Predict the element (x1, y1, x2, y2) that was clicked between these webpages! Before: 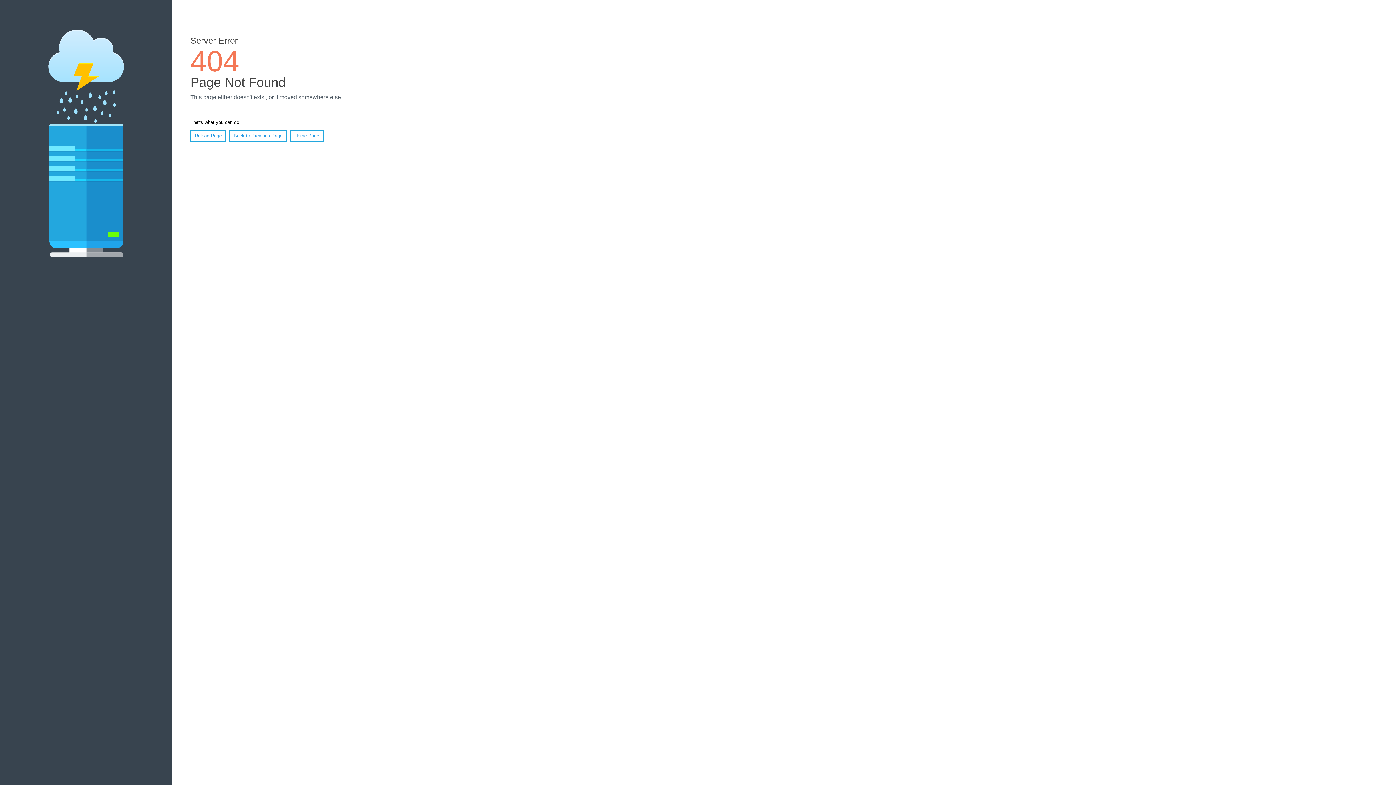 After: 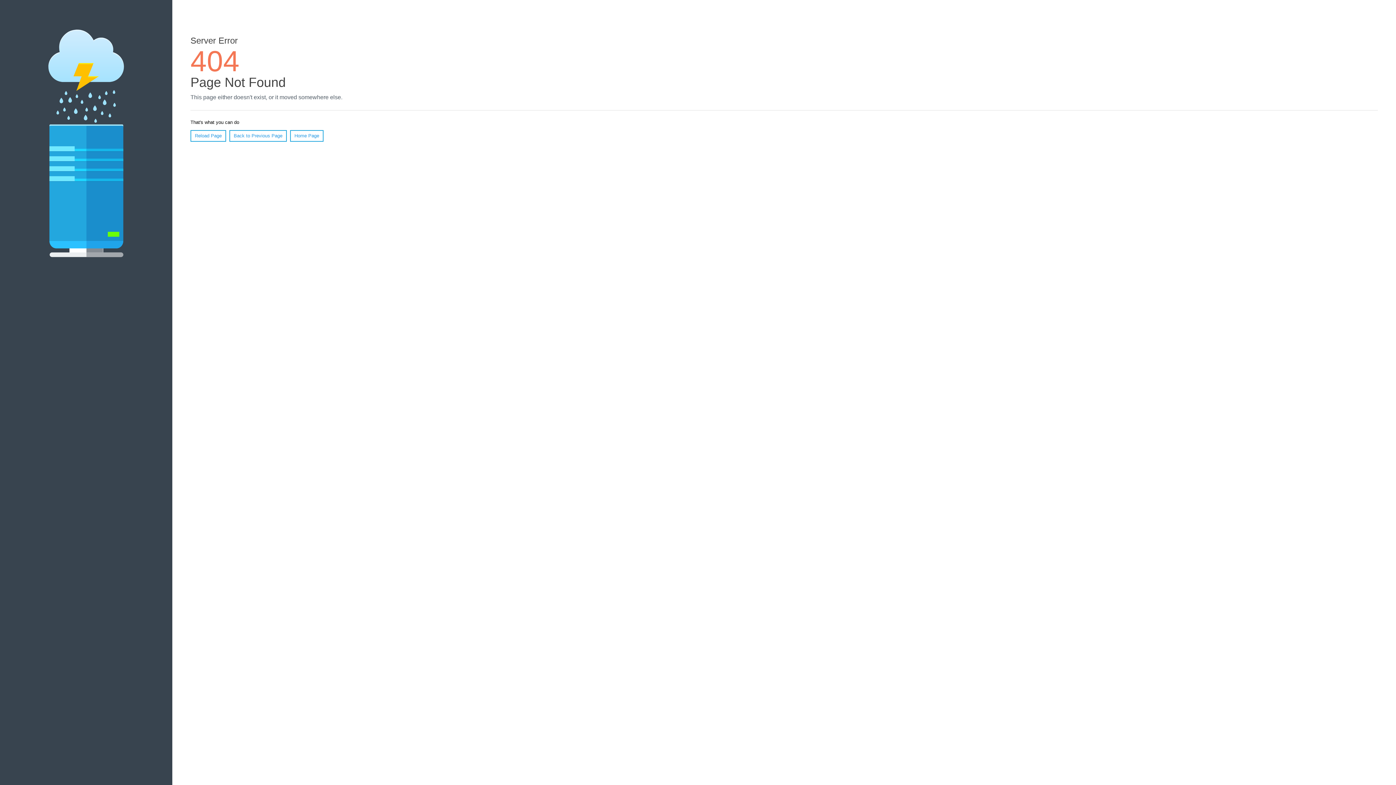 Action: label: Reload Page bbox: (190, 130, 226, 141)